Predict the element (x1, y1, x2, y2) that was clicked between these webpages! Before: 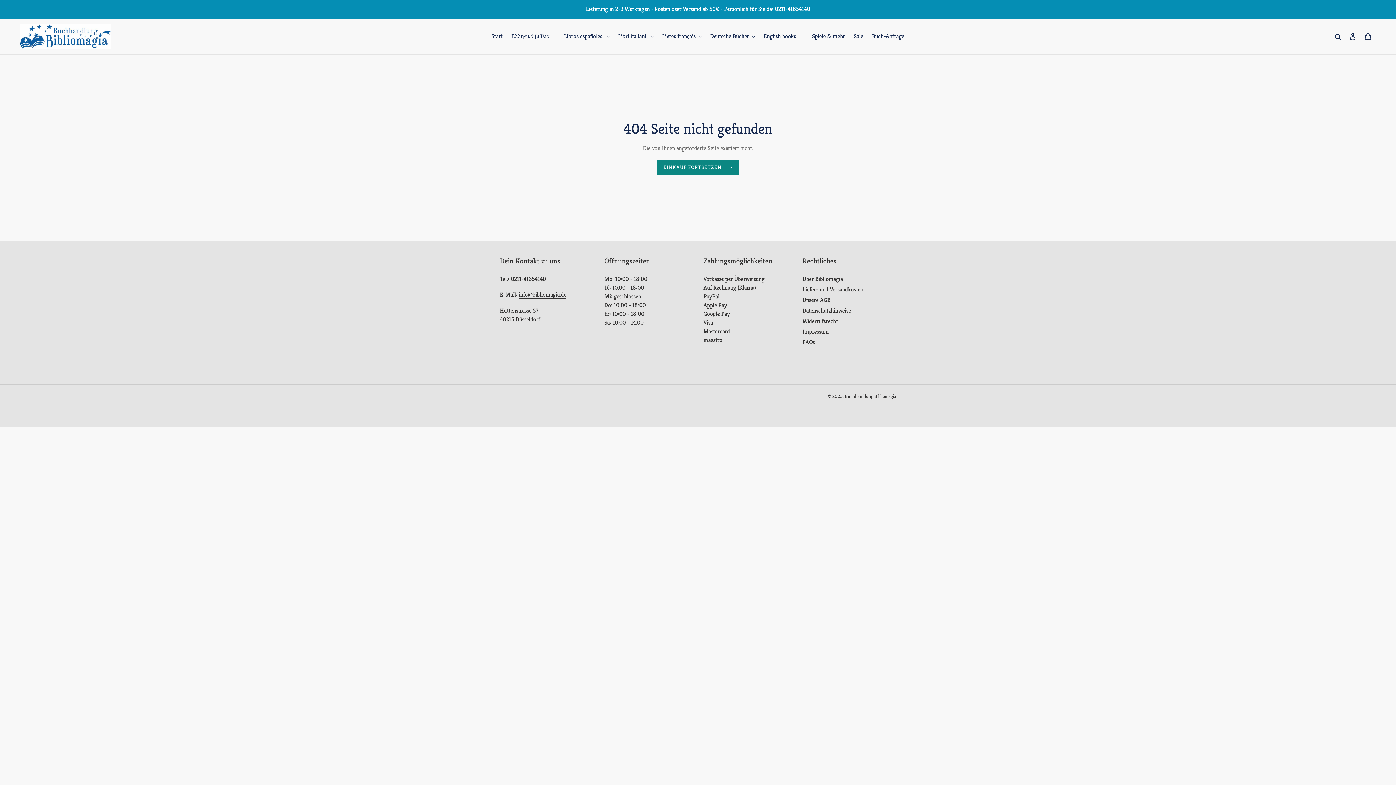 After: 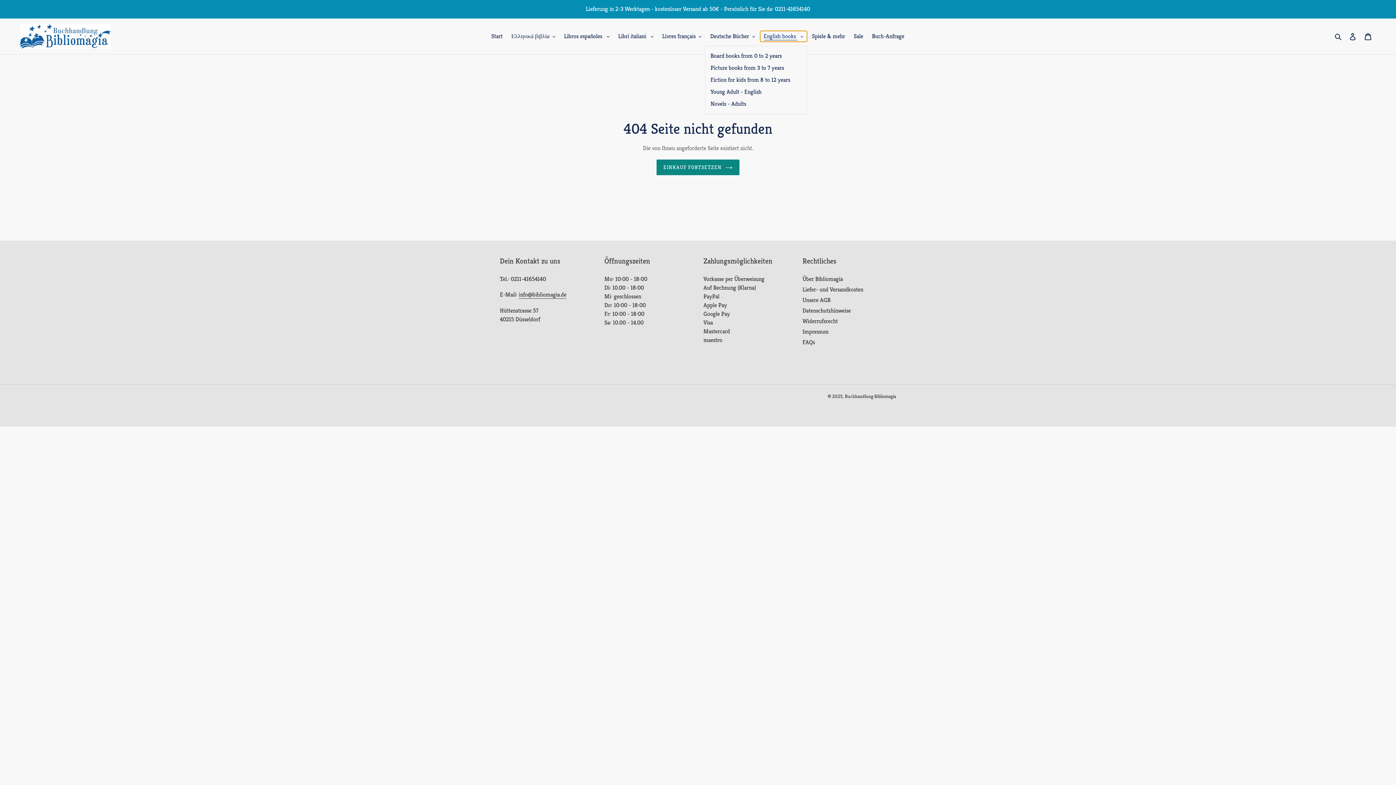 Action: label: English books  bbox: (760, 30, 807, 41)